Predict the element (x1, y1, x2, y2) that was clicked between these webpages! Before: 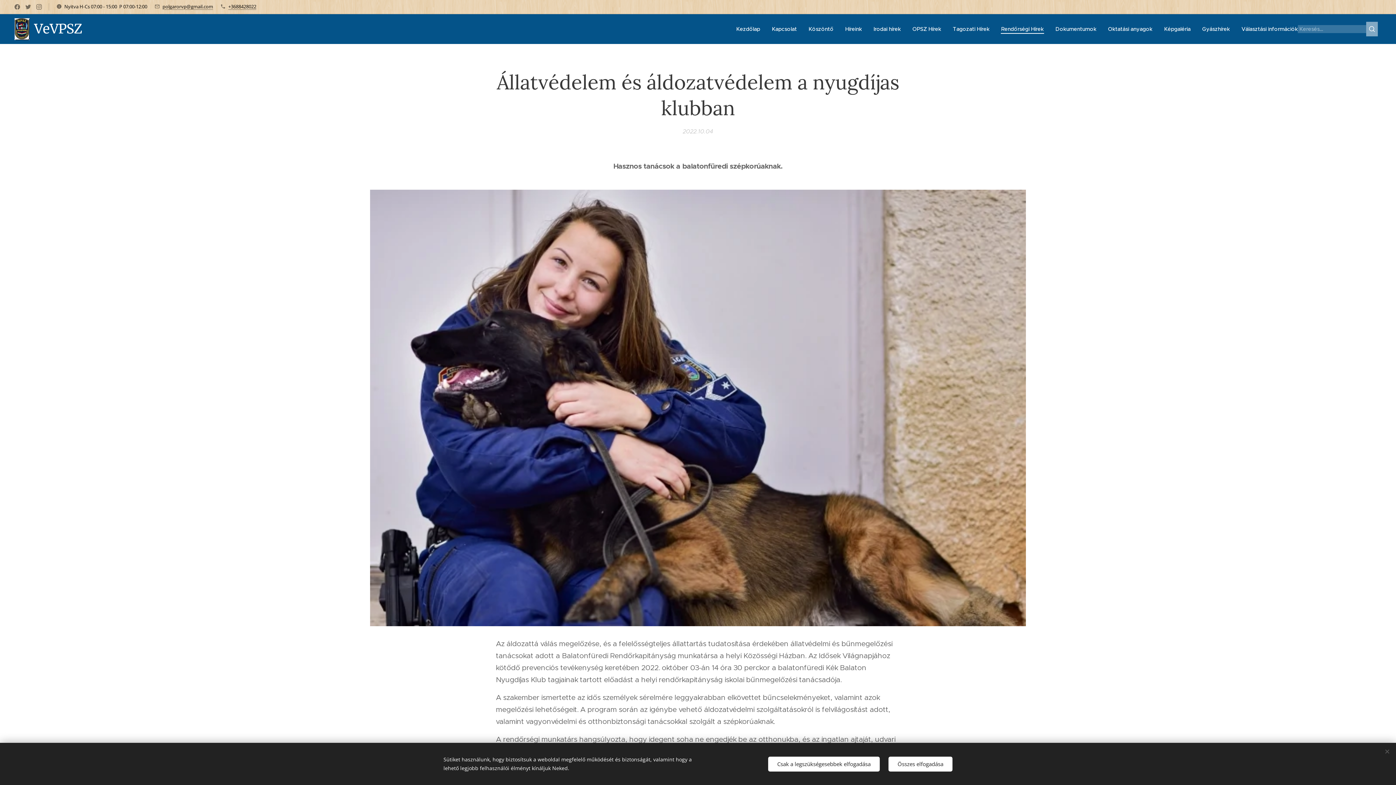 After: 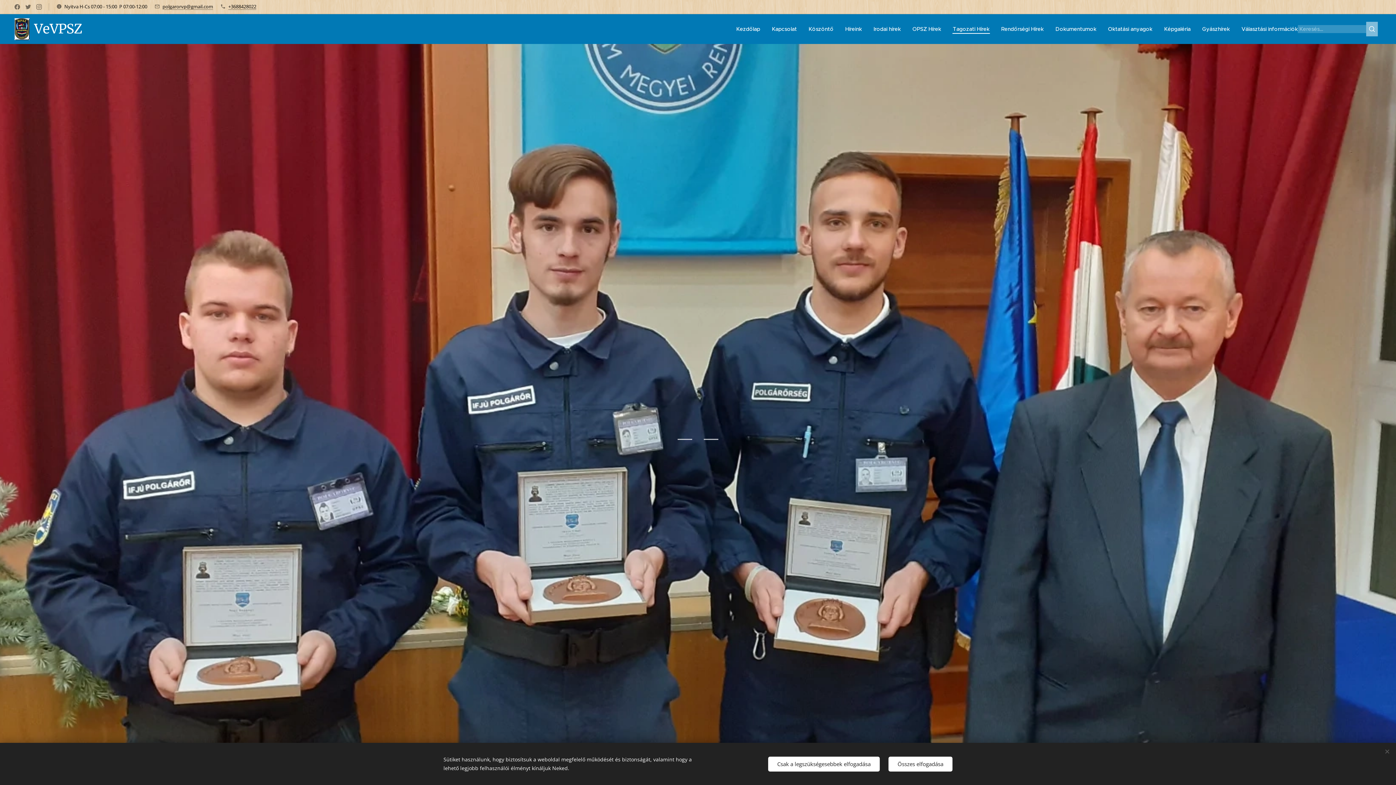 Action: label: Tagozati Hírek bbox: (947, 20, 995, 38)